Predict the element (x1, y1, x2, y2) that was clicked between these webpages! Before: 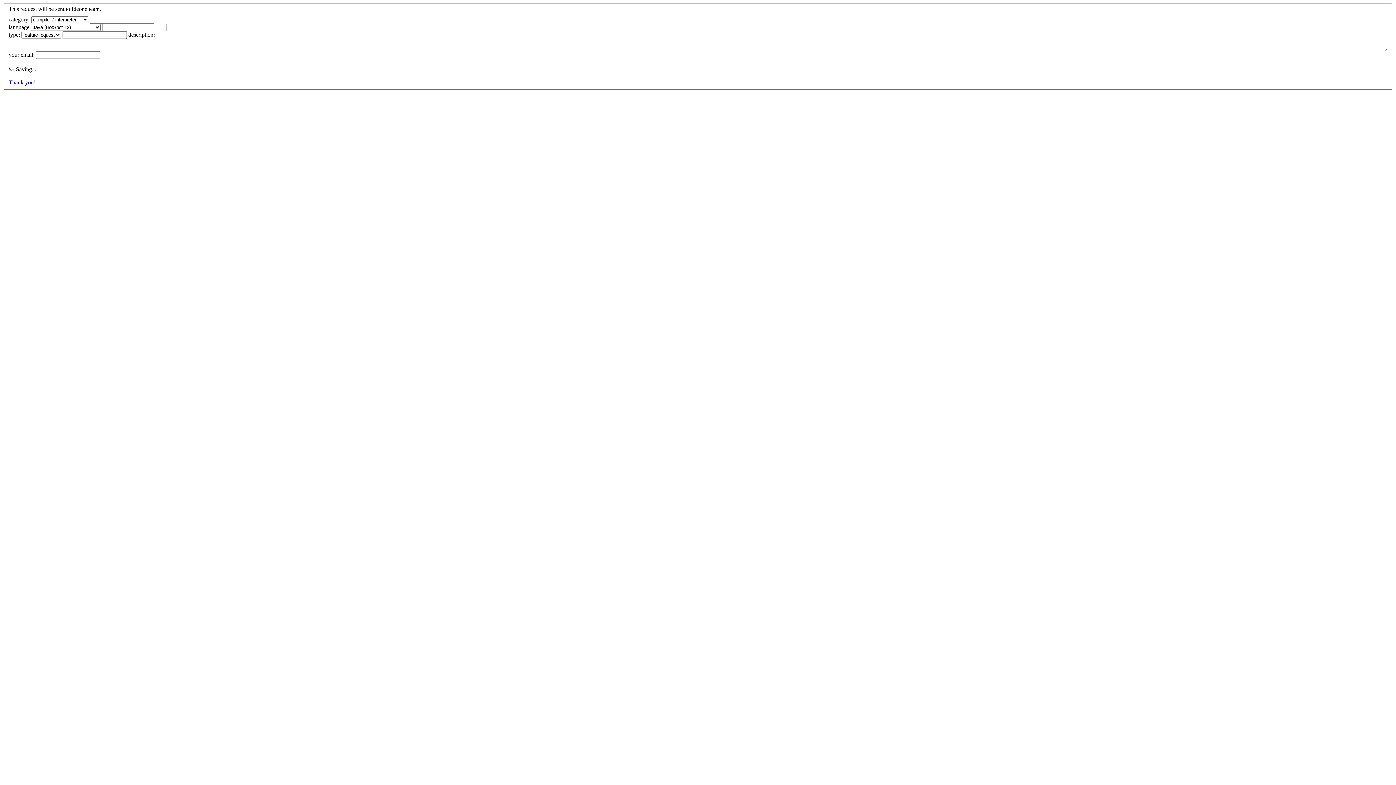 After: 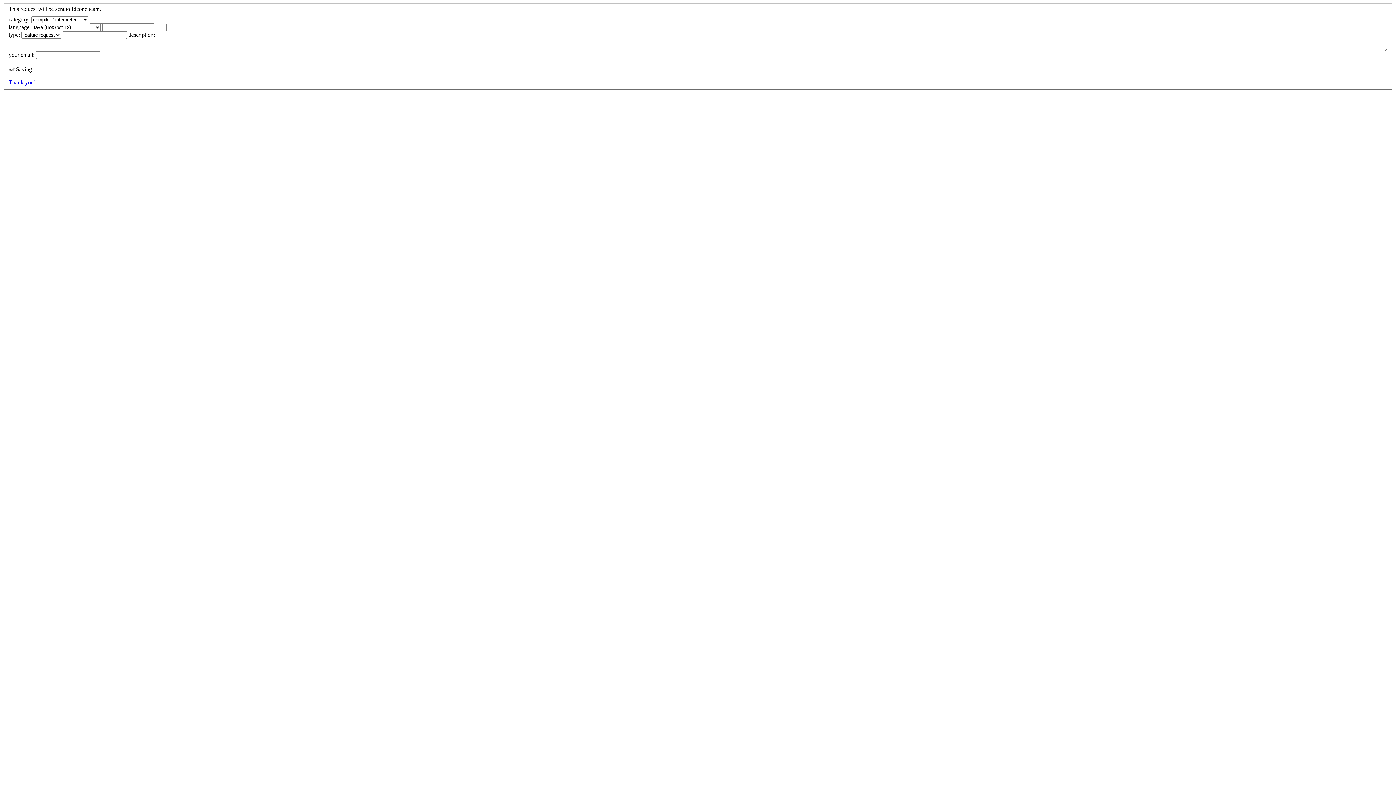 Action: label: Thank you! bbox: (8, 79, 35, 85)